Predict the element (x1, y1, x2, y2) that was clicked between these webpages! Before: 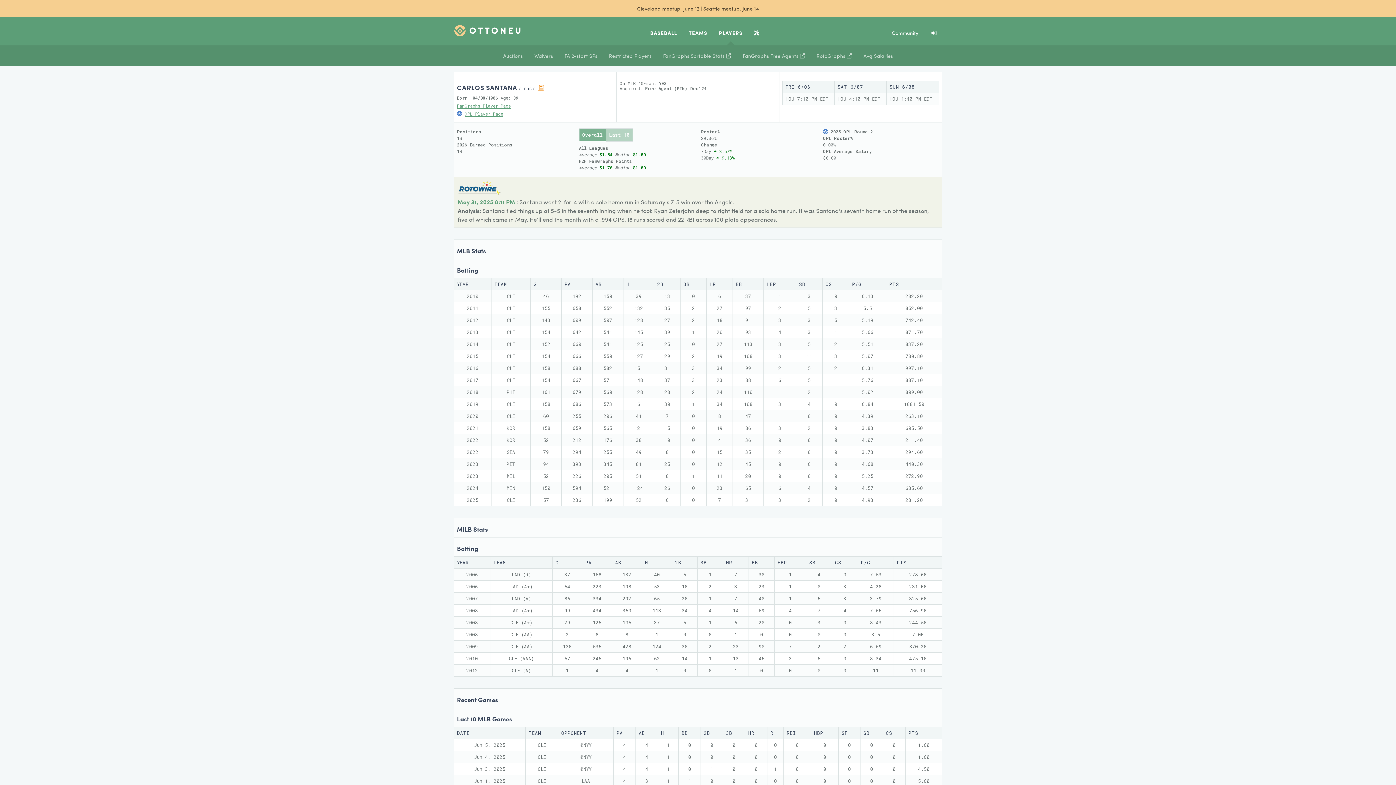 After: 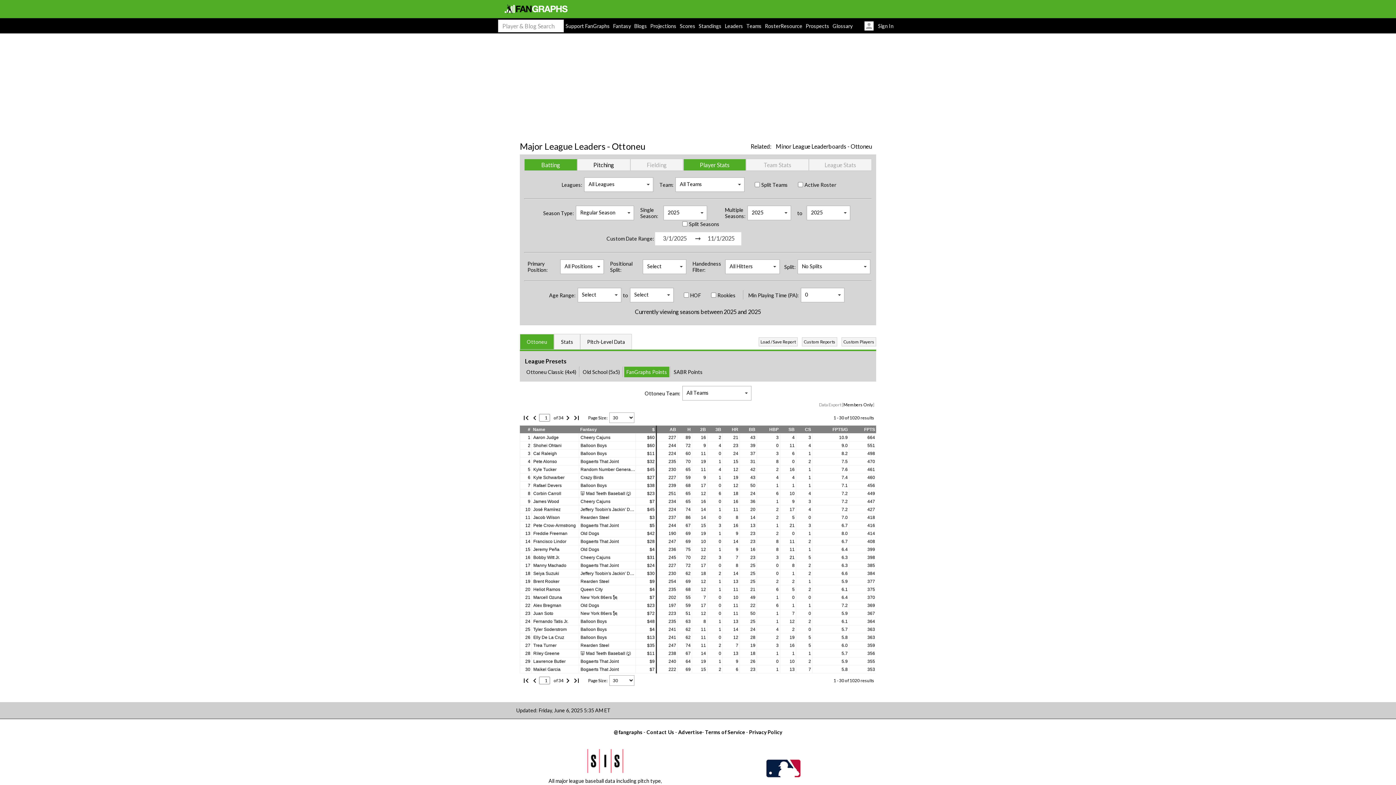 Action: label: FanGraphs Sortable Stats  bbox: (657, 45, 737, 65)